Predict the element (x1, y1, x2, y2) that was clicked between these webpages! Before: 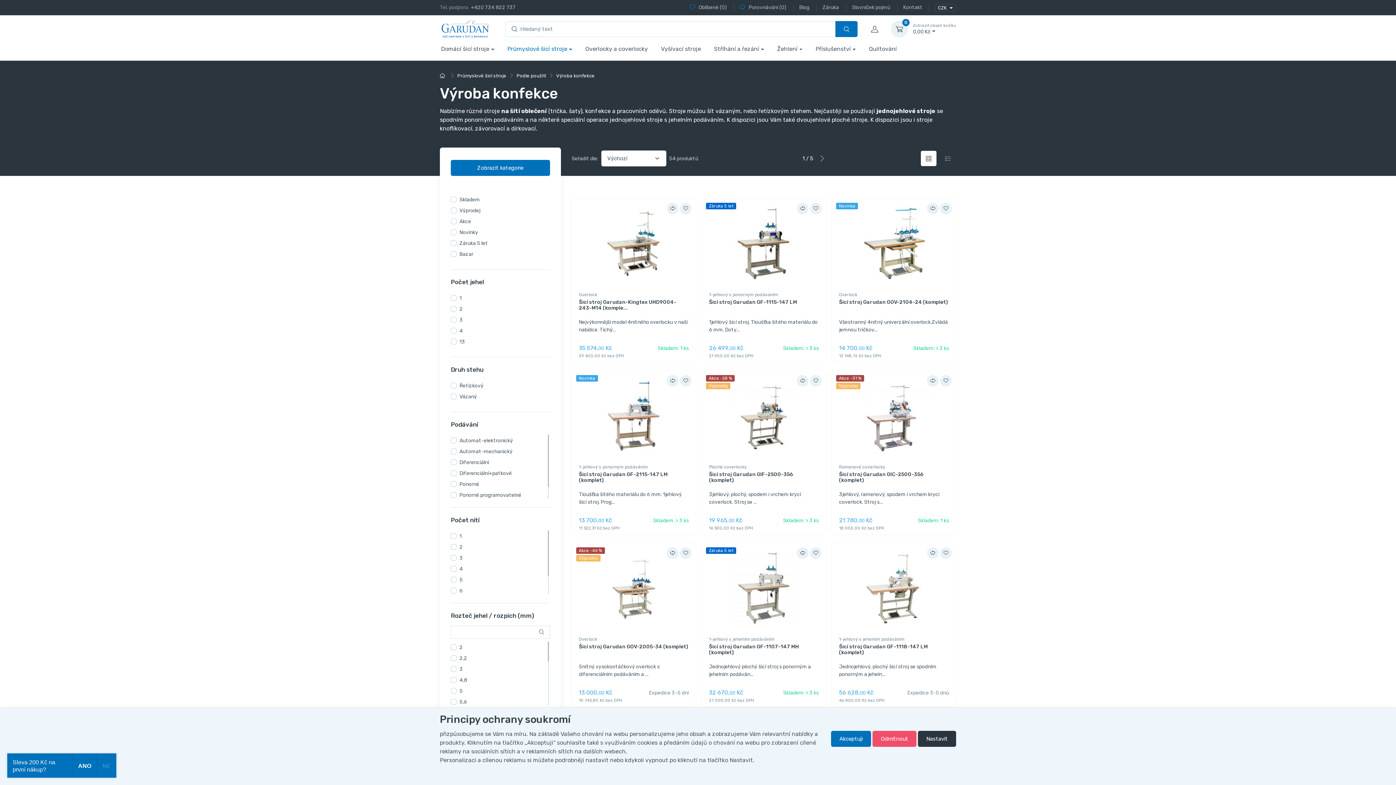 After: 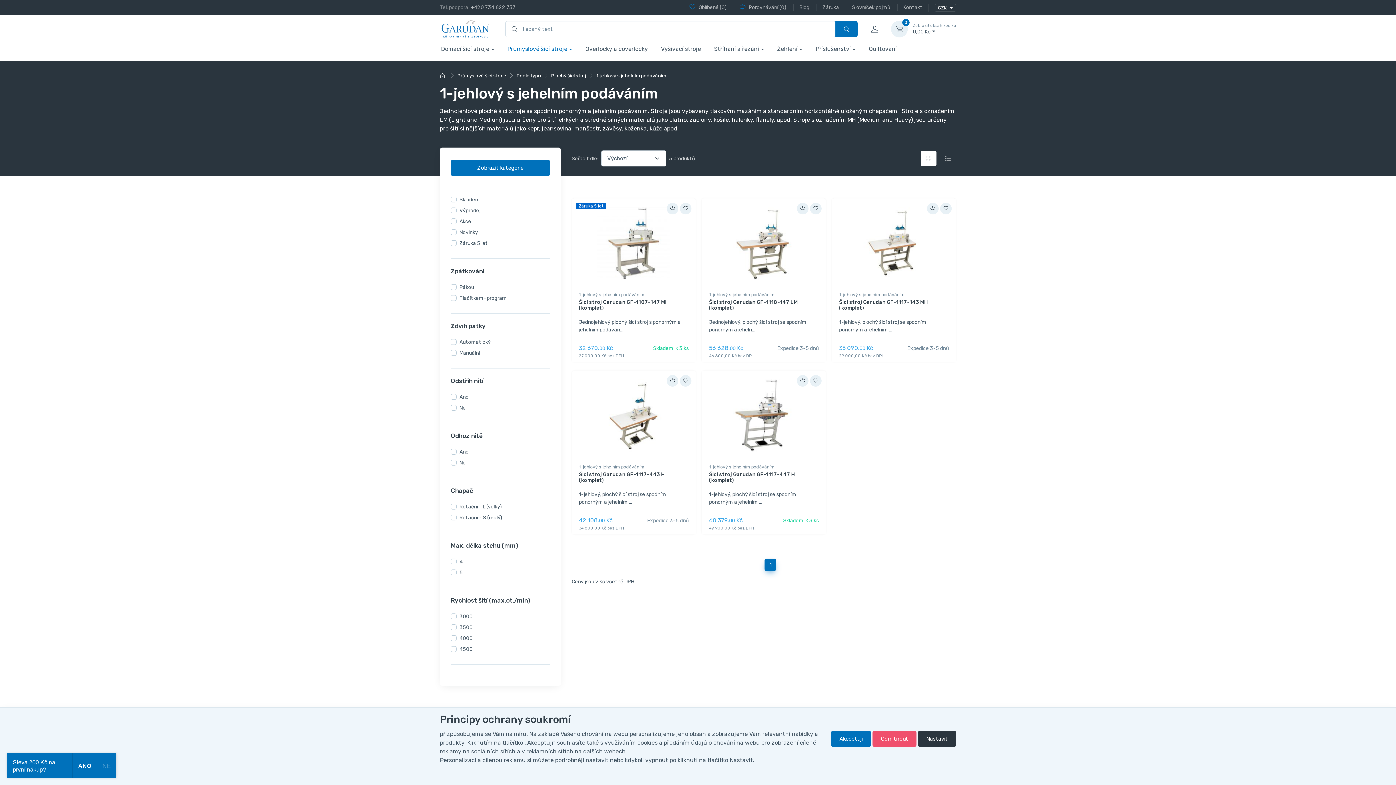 Action: label: 1-jehlový s jehelním podáváním bbox: (709, 636, 818, 644)